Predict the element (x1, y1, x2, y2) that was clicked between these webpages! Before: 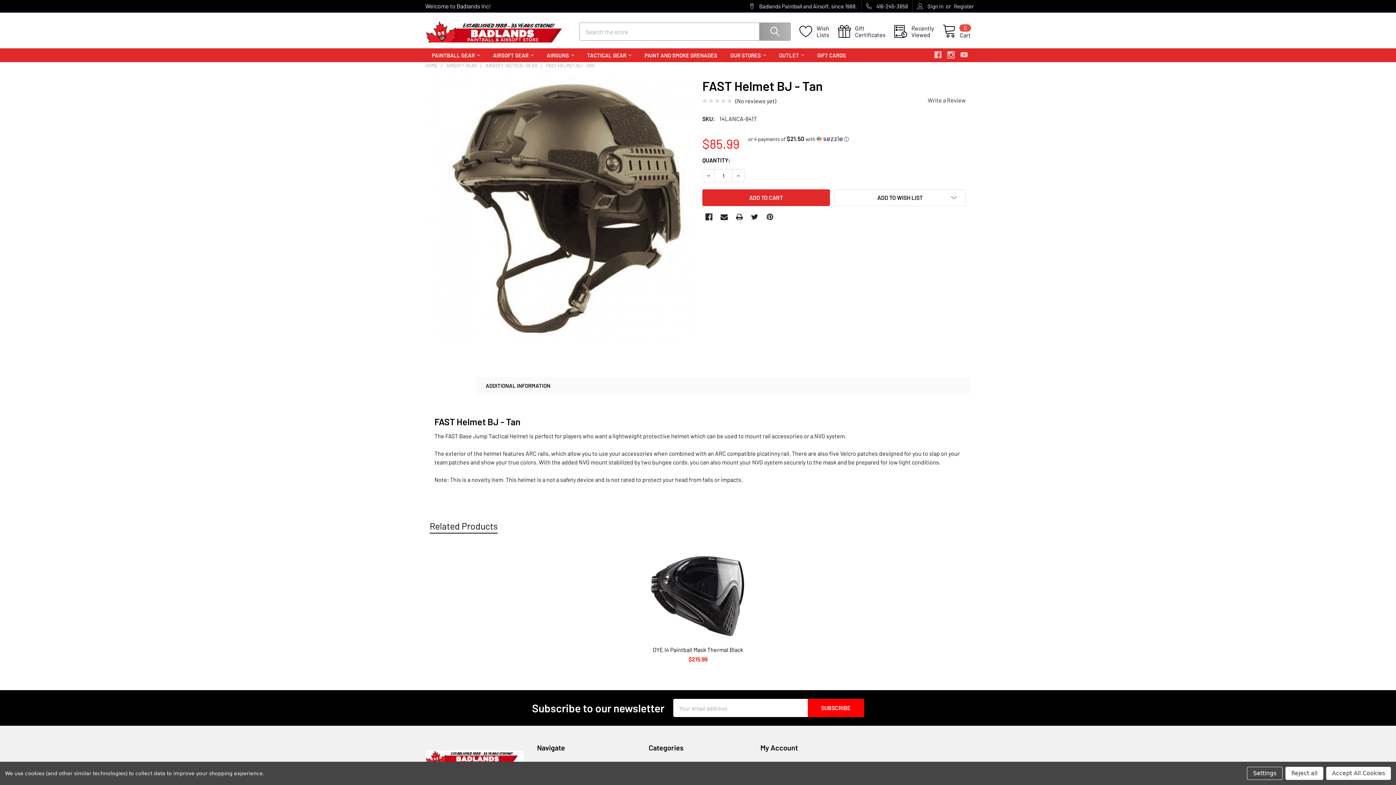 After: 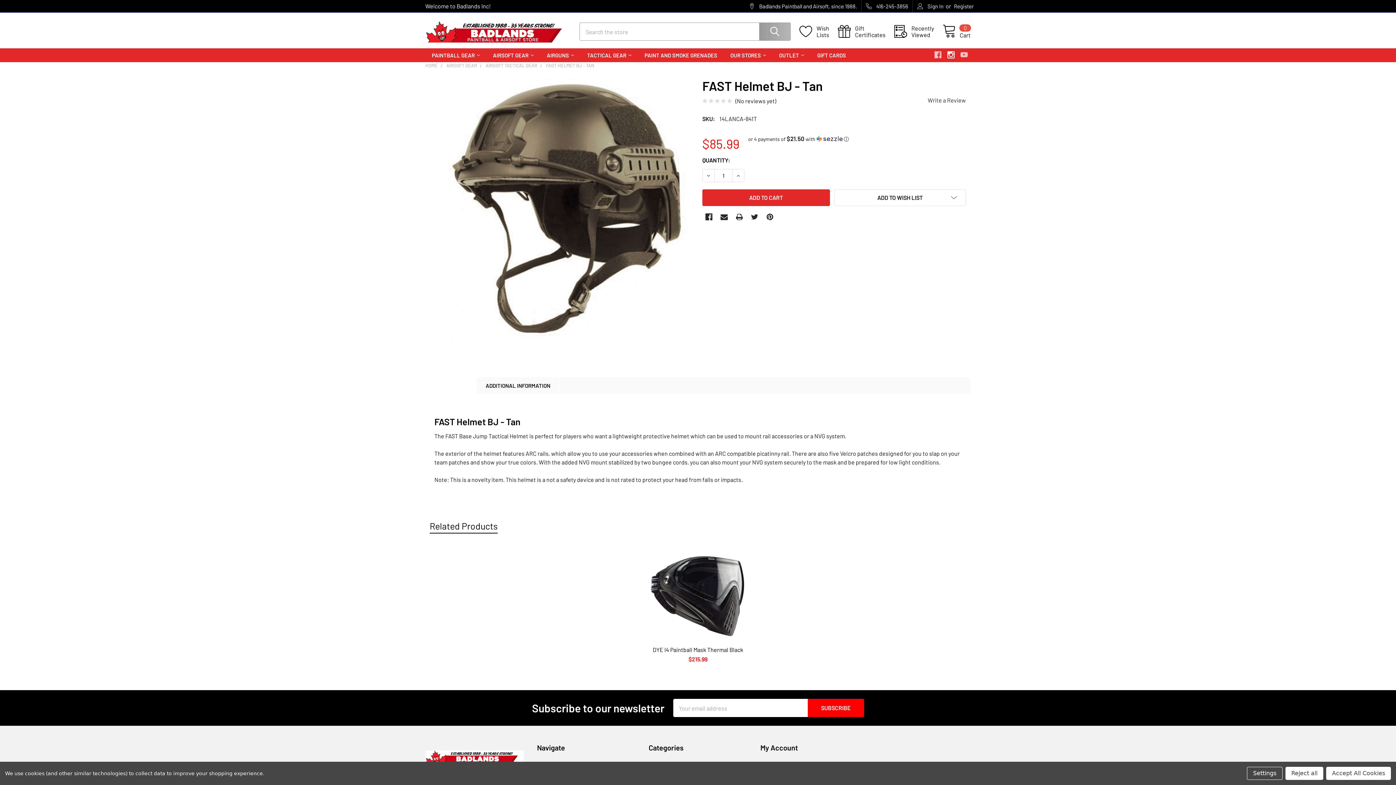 Action: bbox: (944, 48, 957, 61) label: Instagram 